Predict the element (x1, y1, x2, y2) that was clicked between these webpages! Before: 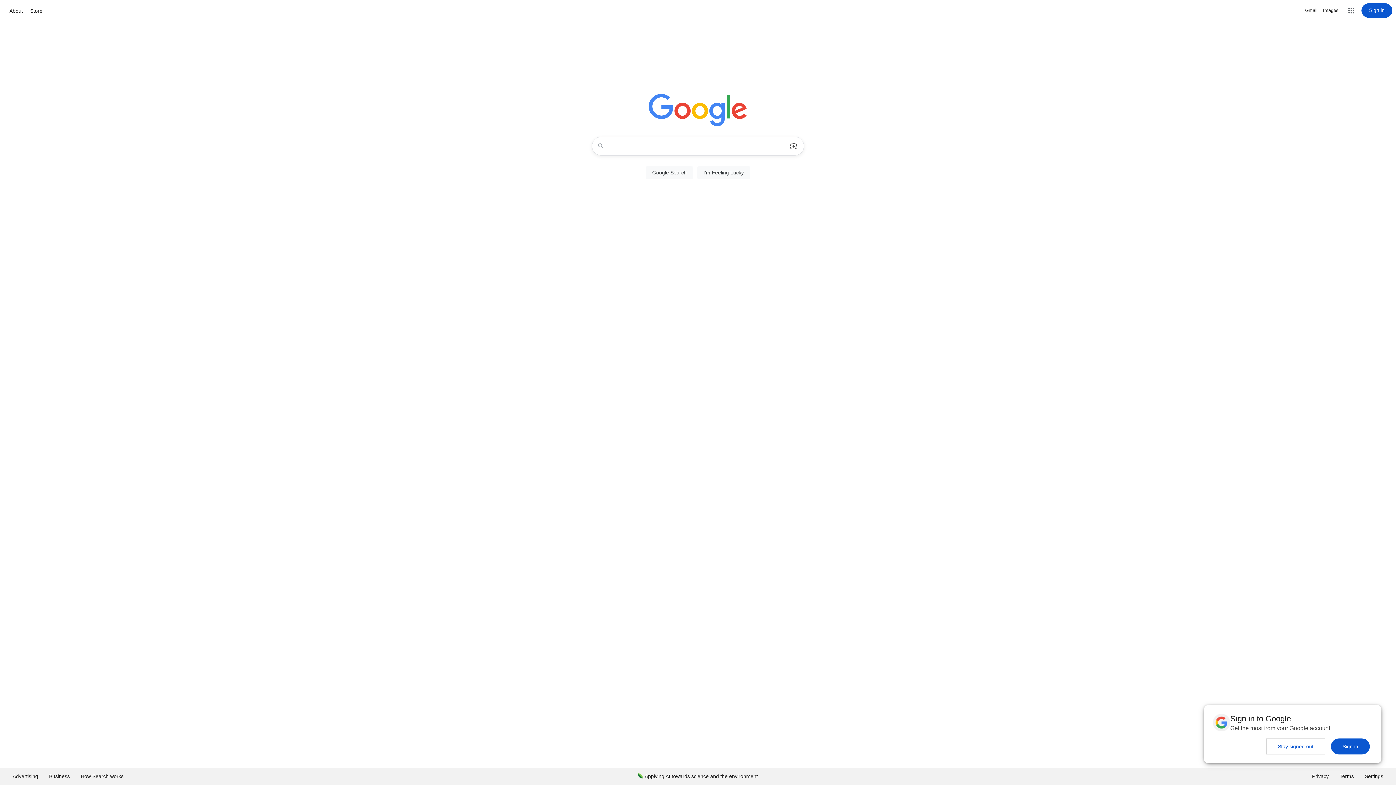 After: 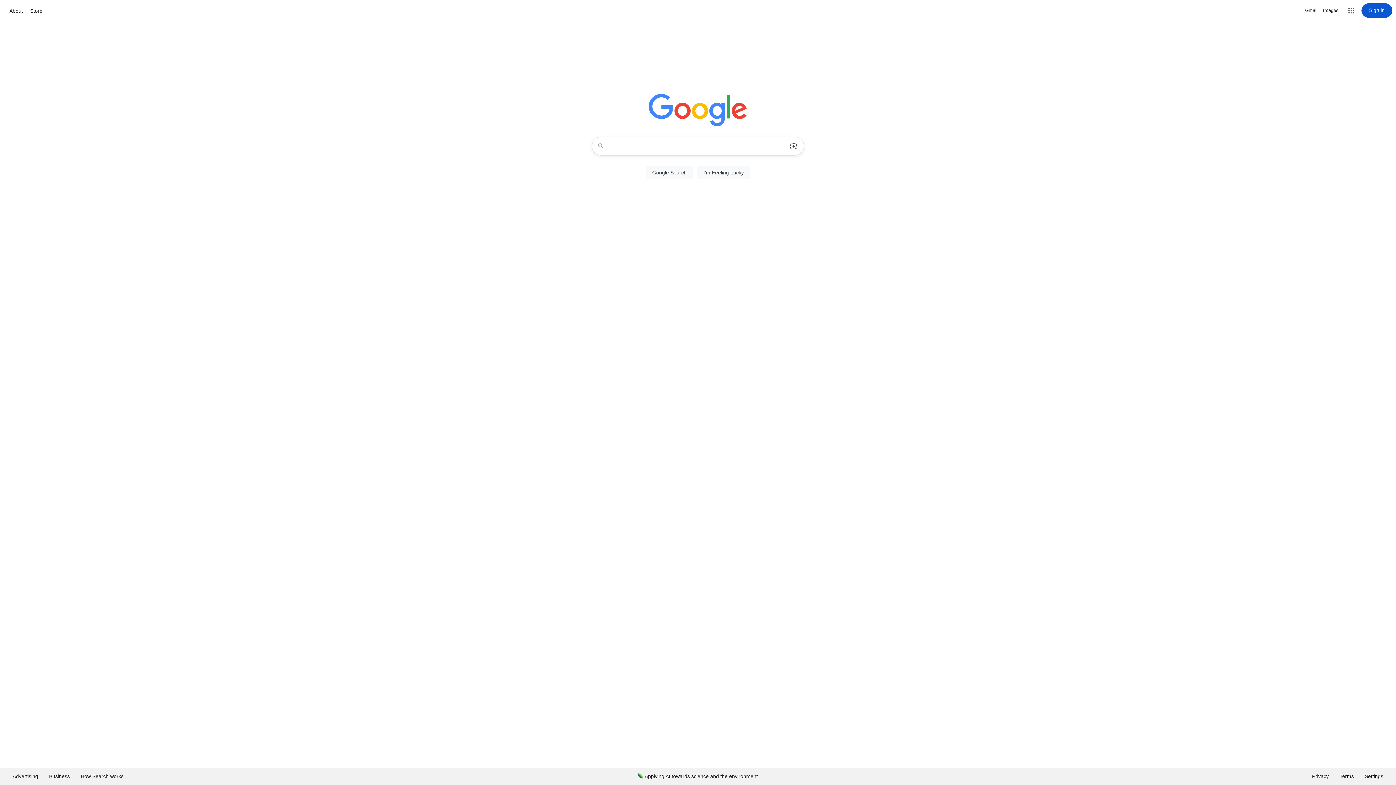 Action: bbox: (1266, 738, 1325, 754) label: Stay signed out